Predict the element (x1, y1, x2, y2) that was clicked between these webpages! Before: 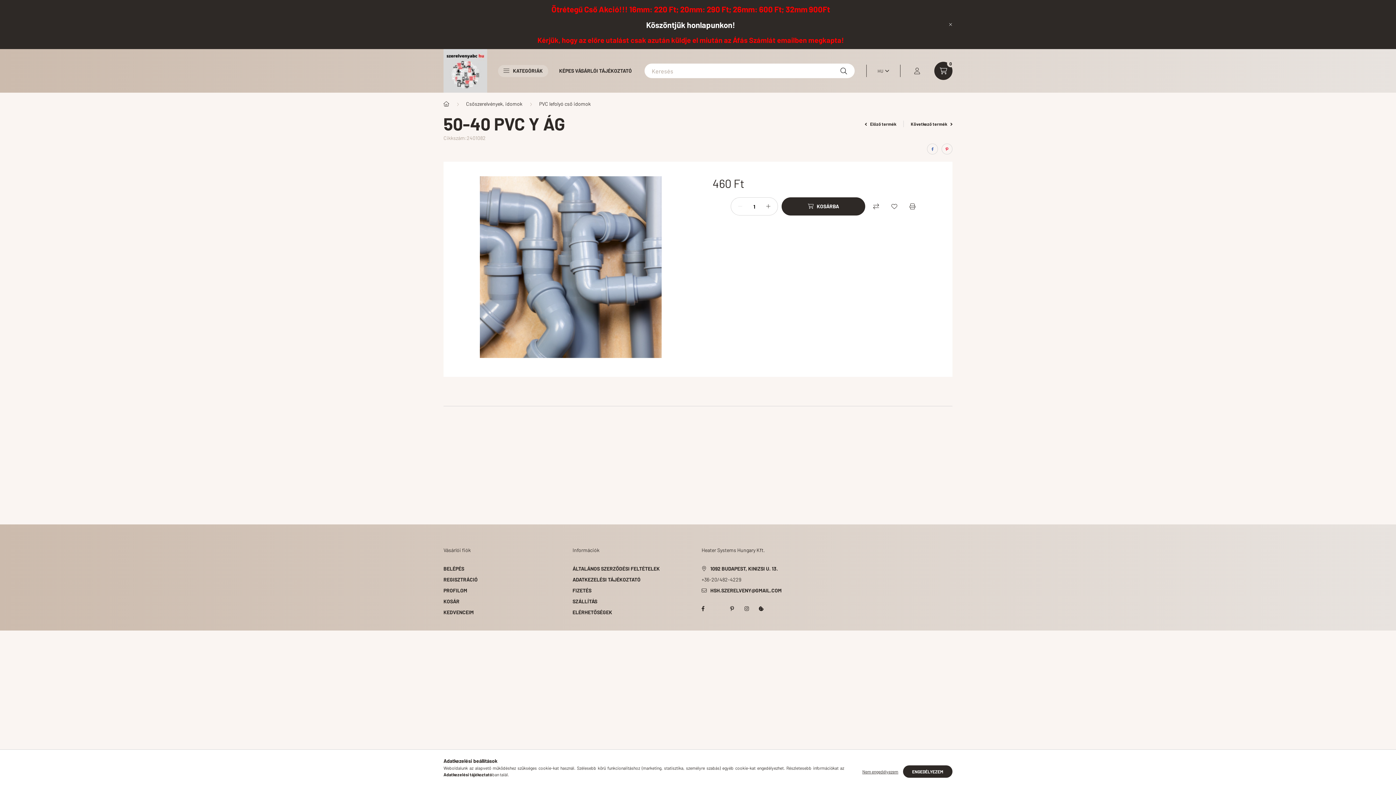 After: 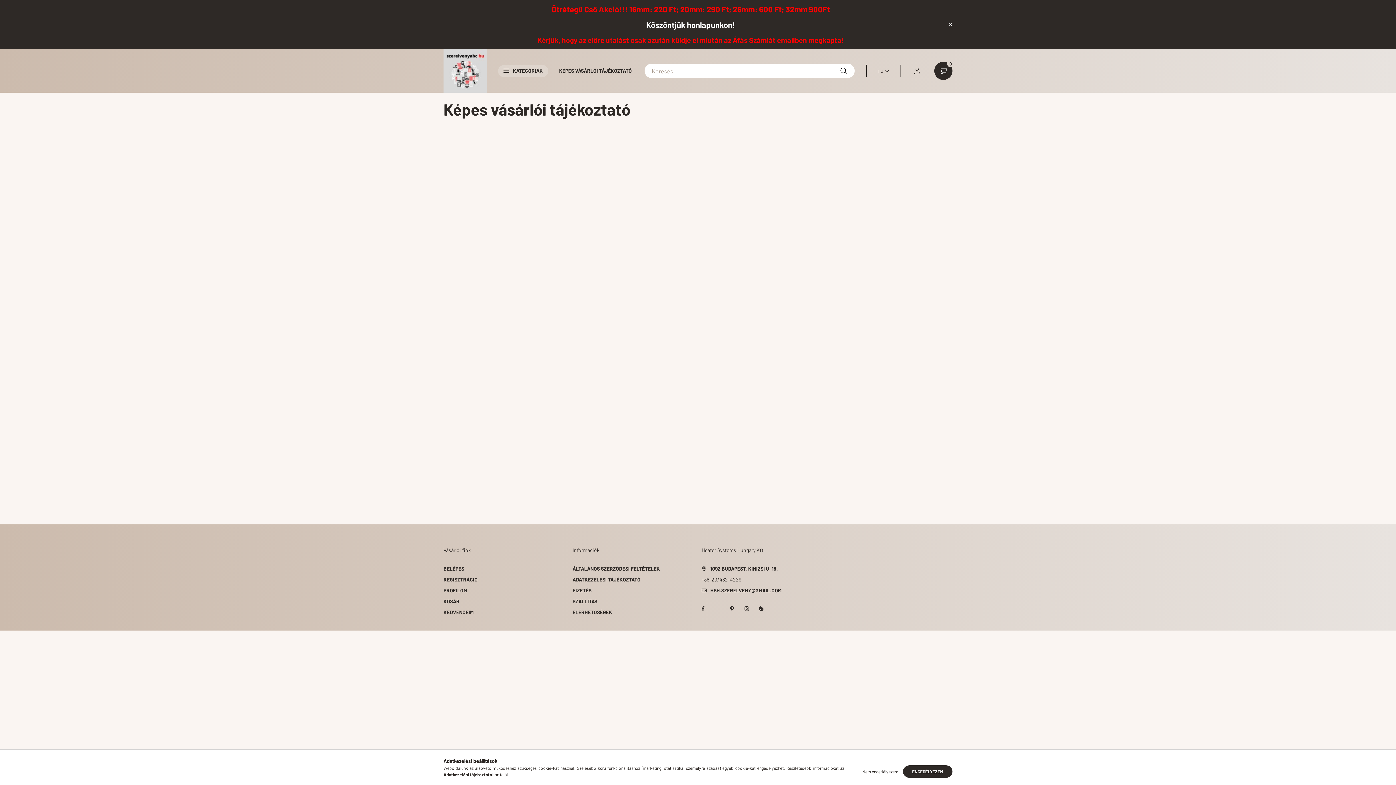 Action: label: KÉPES VÁSÁRLÓI TÁJÉKOZTATÓ bbox: (553, 64, 637, 76)